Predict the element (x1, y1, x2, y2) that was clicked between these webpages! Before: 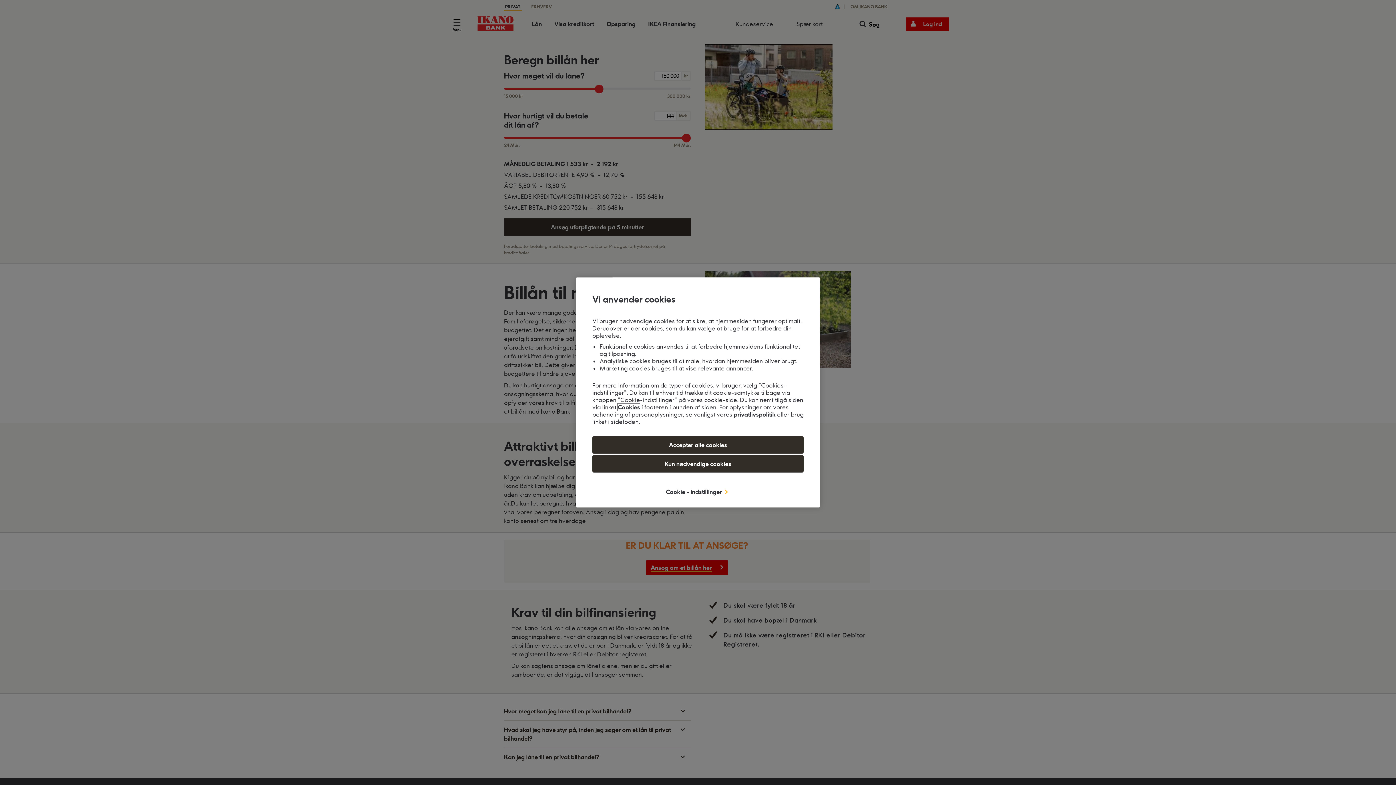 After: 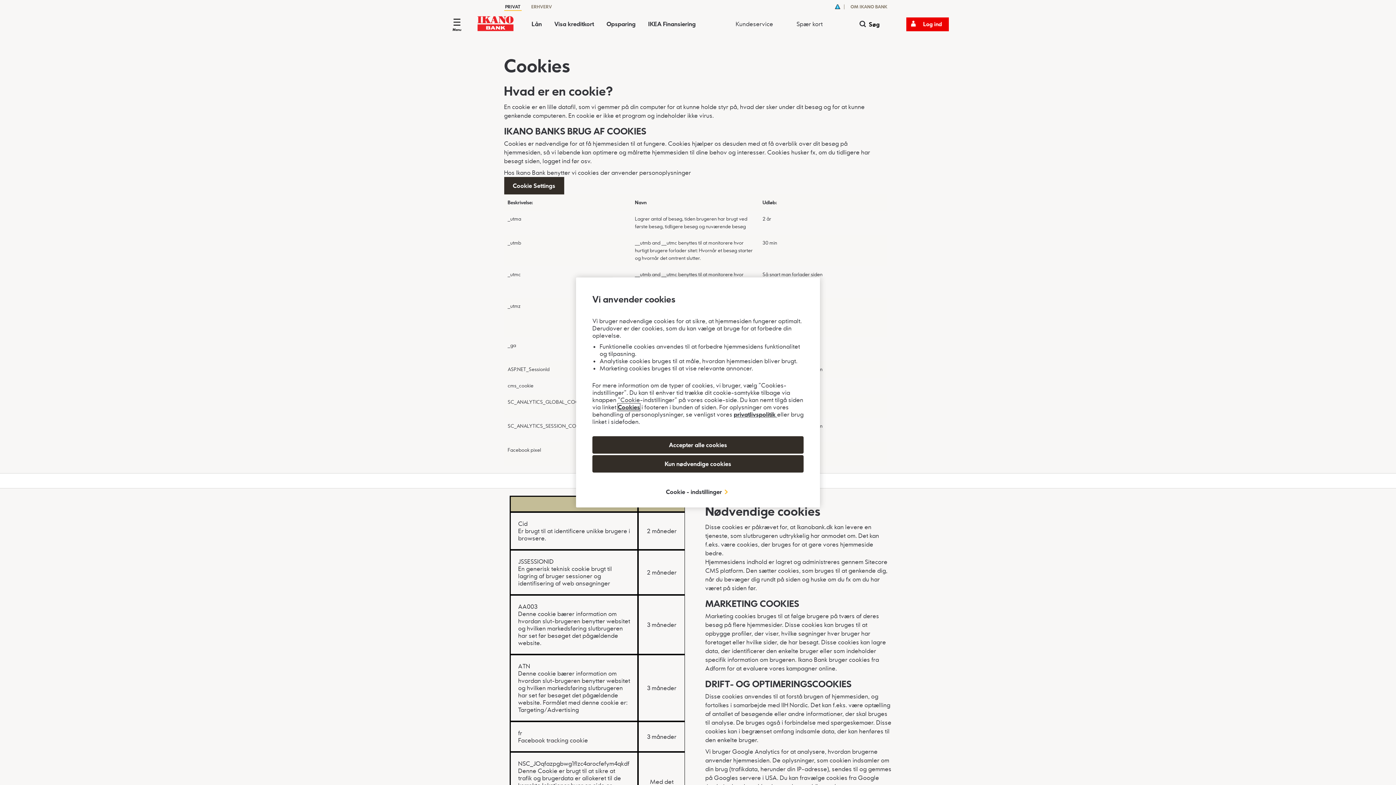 Action: label: Cookies bbox: (618, 403, 640, 411)